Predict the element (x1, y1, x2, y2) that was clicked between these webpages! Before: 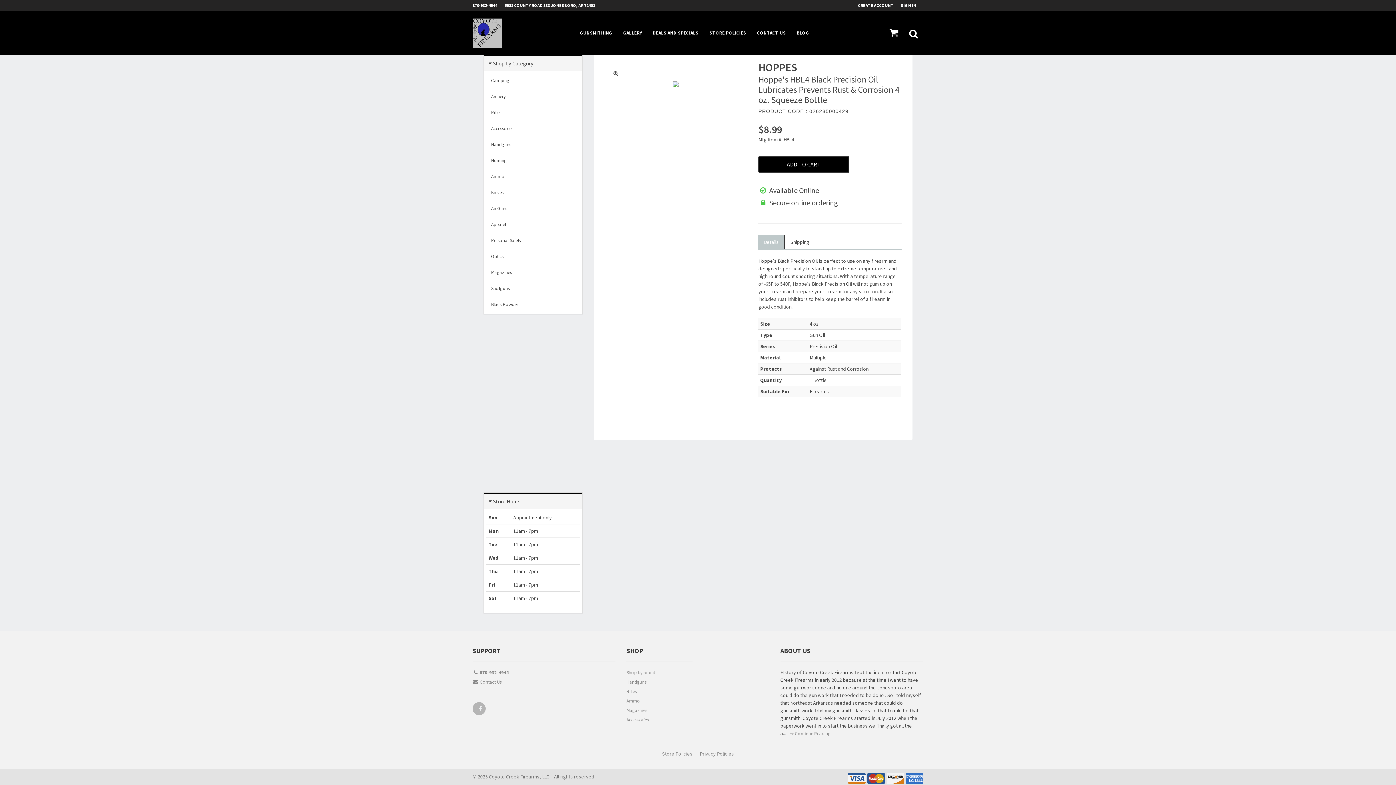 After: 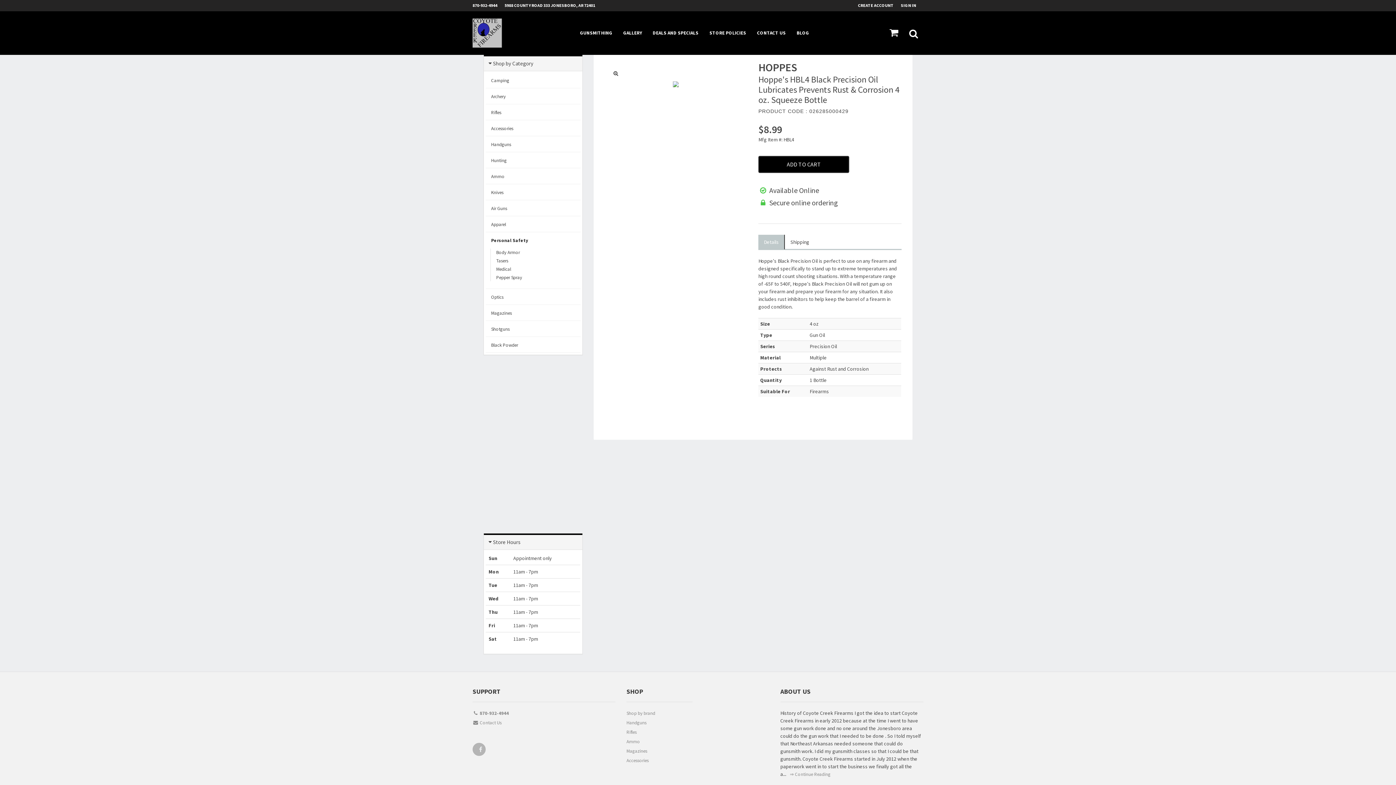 Action: bbox: (485, 233, 580, 248) label: Personal Safety